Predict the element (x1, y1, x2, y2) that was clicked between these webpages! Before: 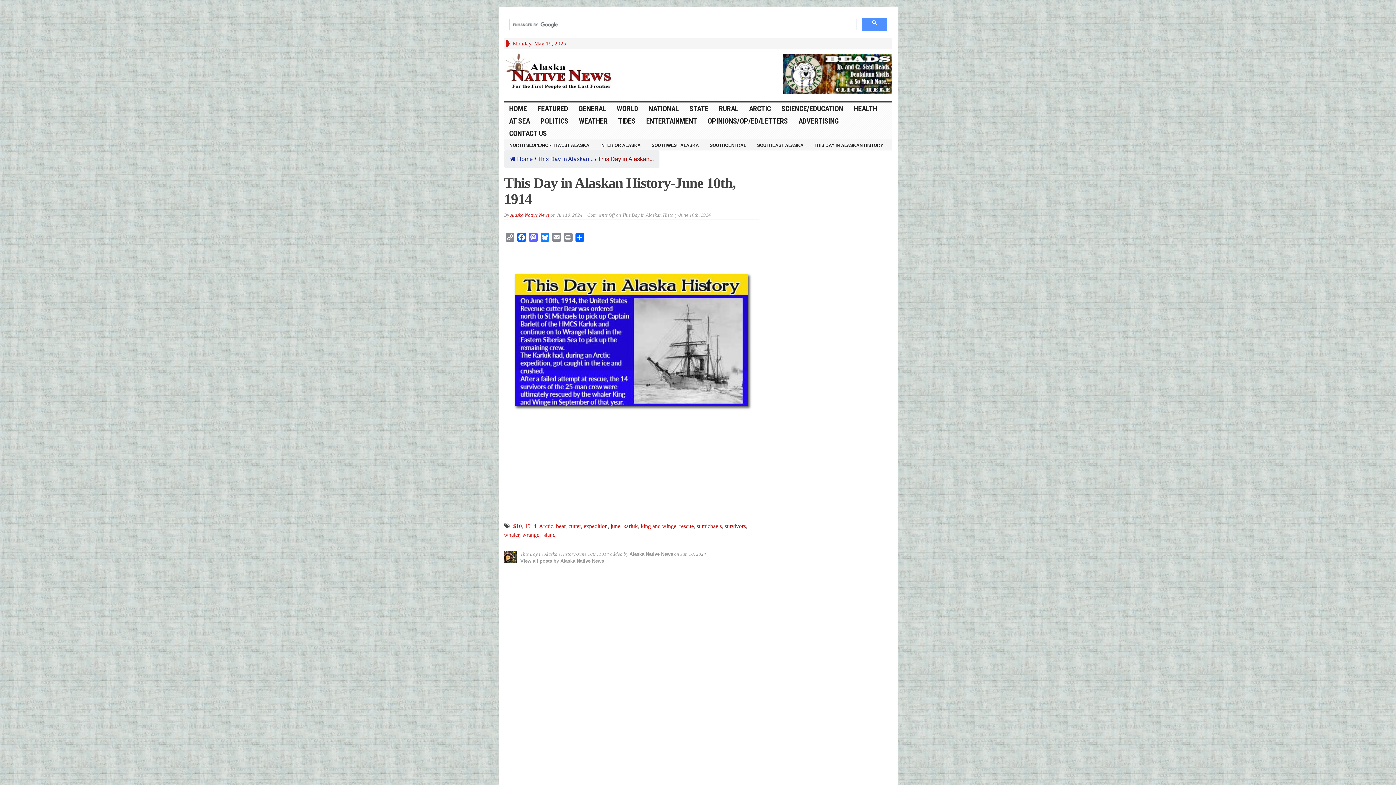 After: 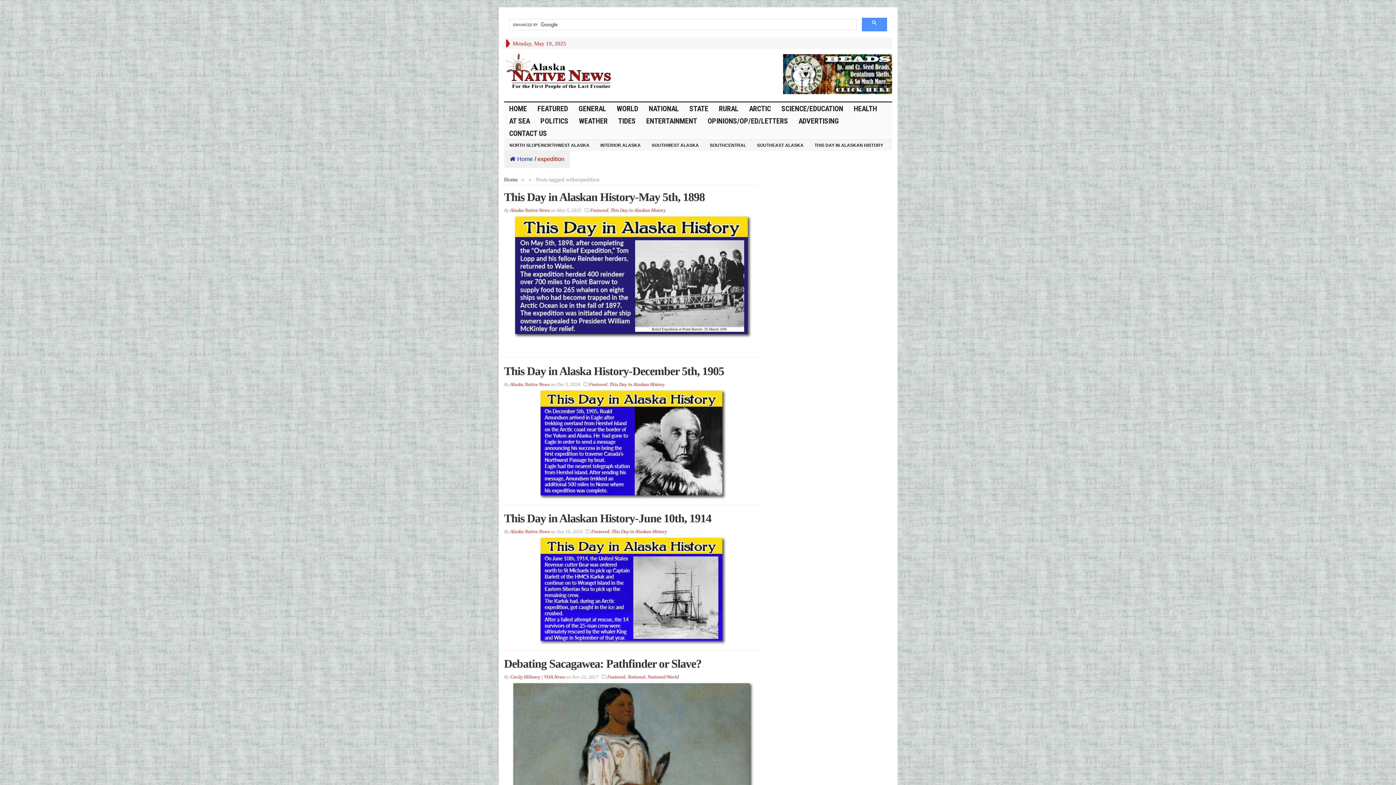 Action: label: expedition bbox: (583, 523, 607, 529)